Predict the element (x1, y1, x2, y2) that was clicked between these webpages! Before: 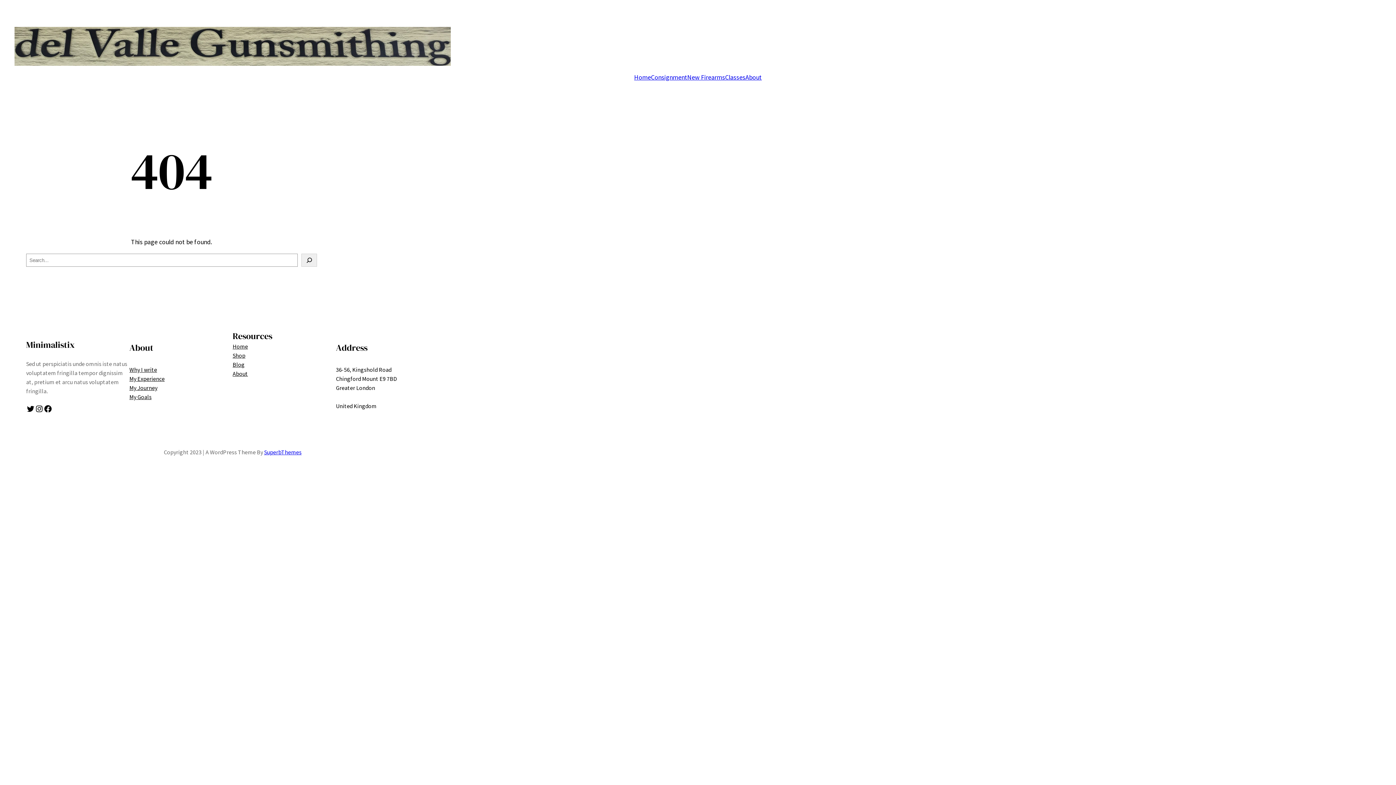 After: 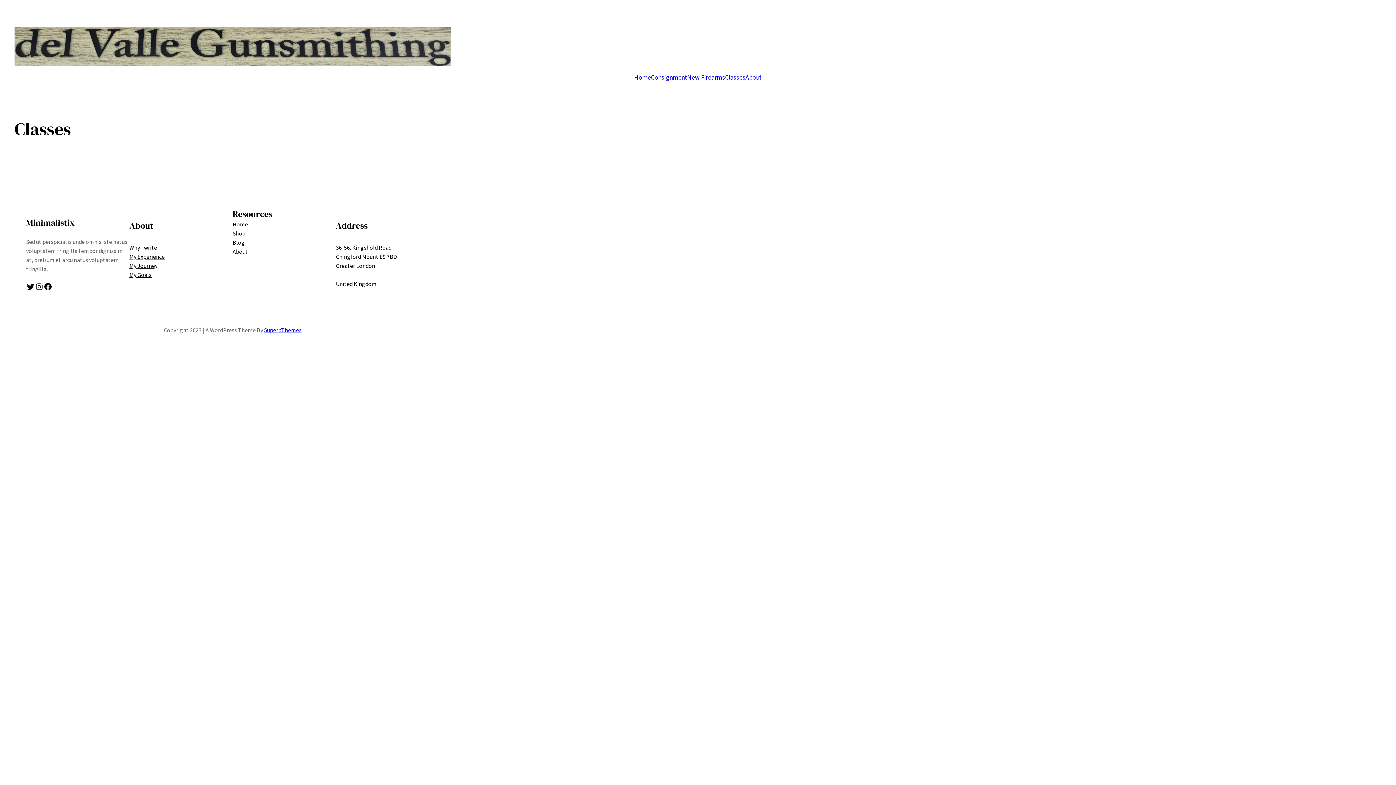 Action: label: Classes bbox: (725, 72, 745, 82)